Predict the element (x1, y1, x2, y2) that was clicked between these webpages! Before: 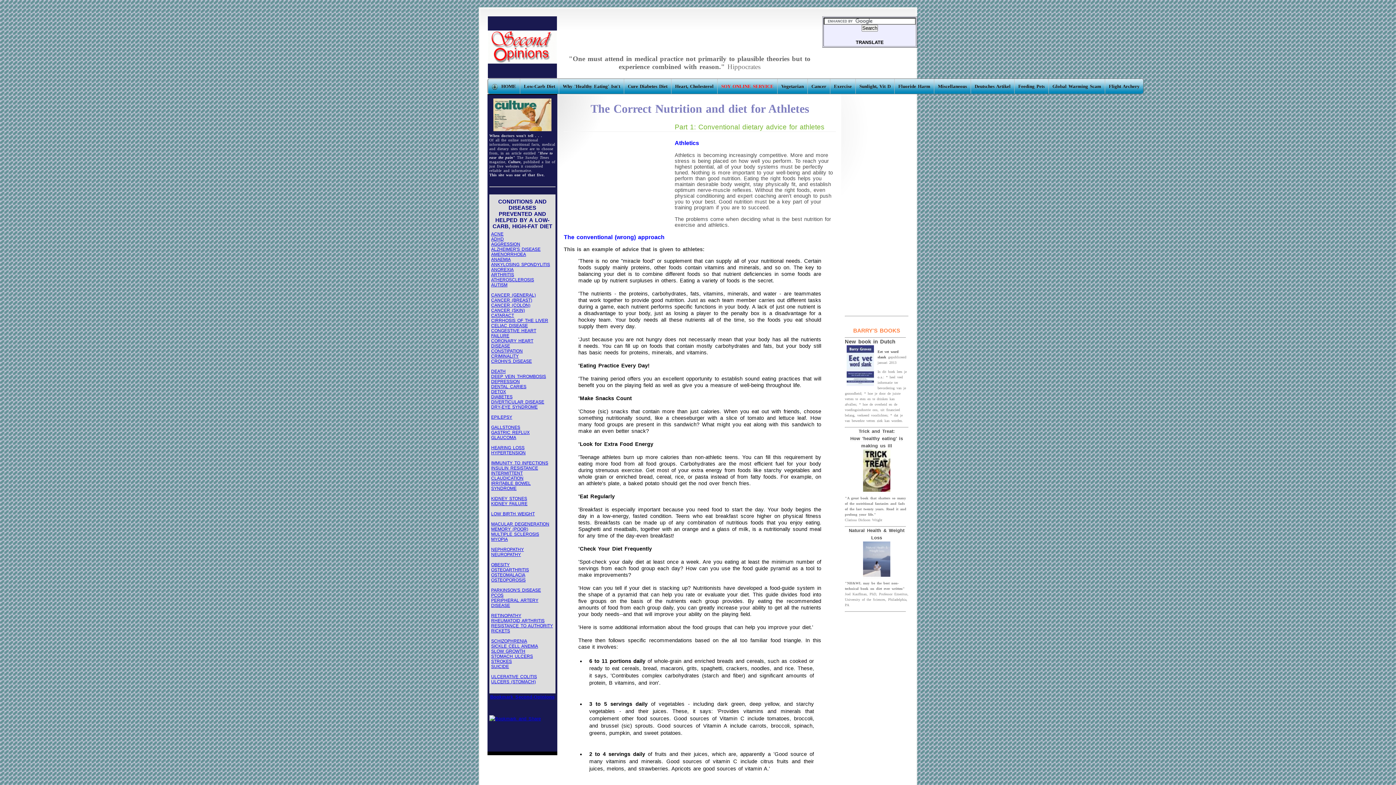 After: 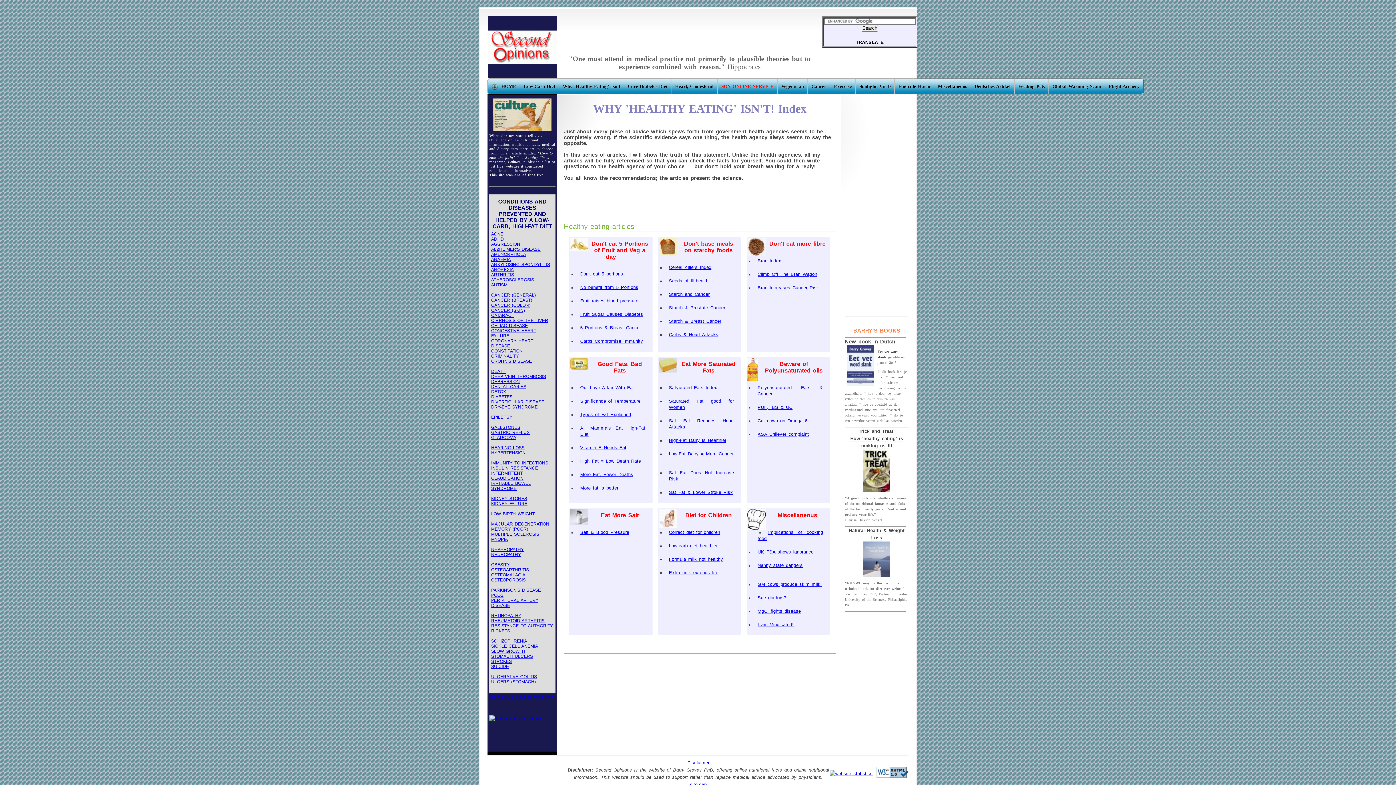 Action: bbox: (558, 78, 624, 93) label: Why 'Healthy Eating' Isn't